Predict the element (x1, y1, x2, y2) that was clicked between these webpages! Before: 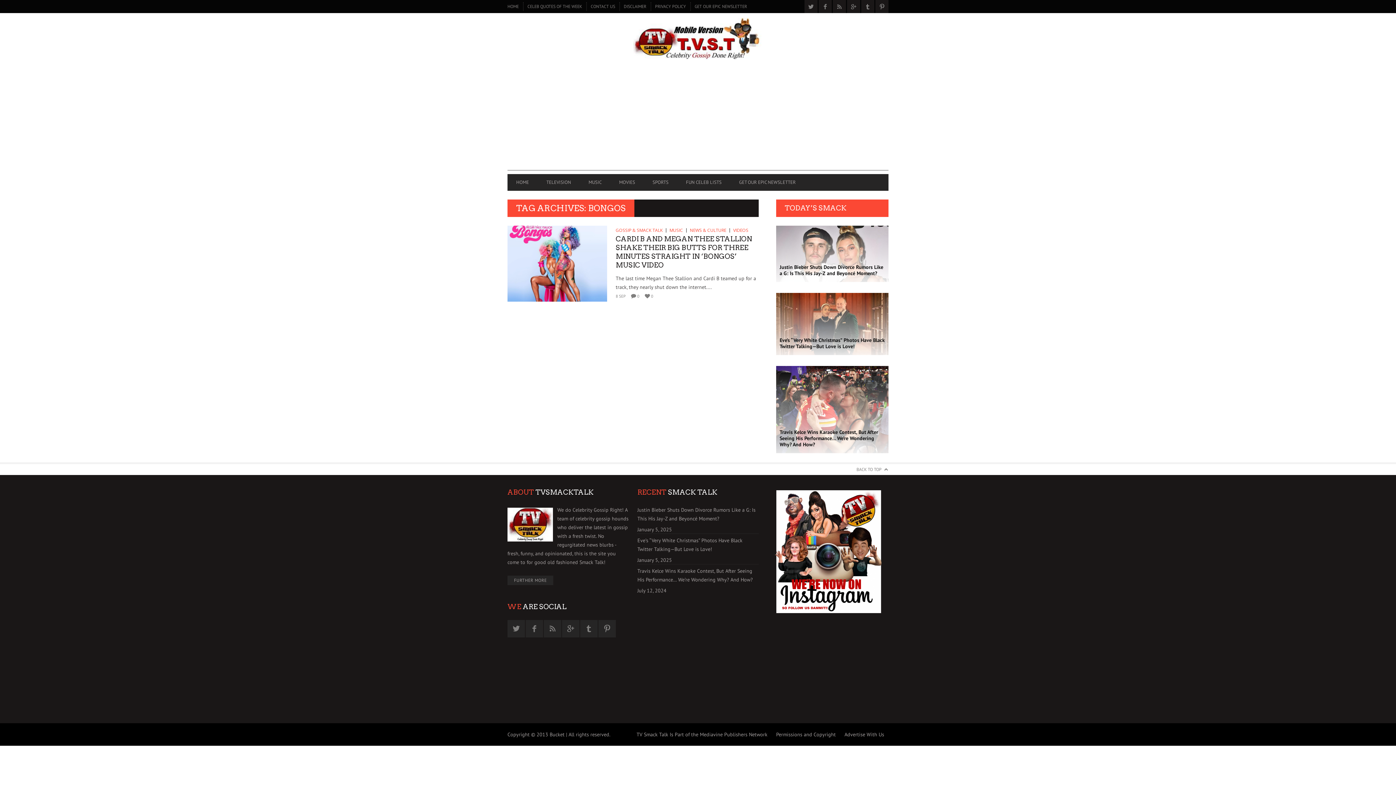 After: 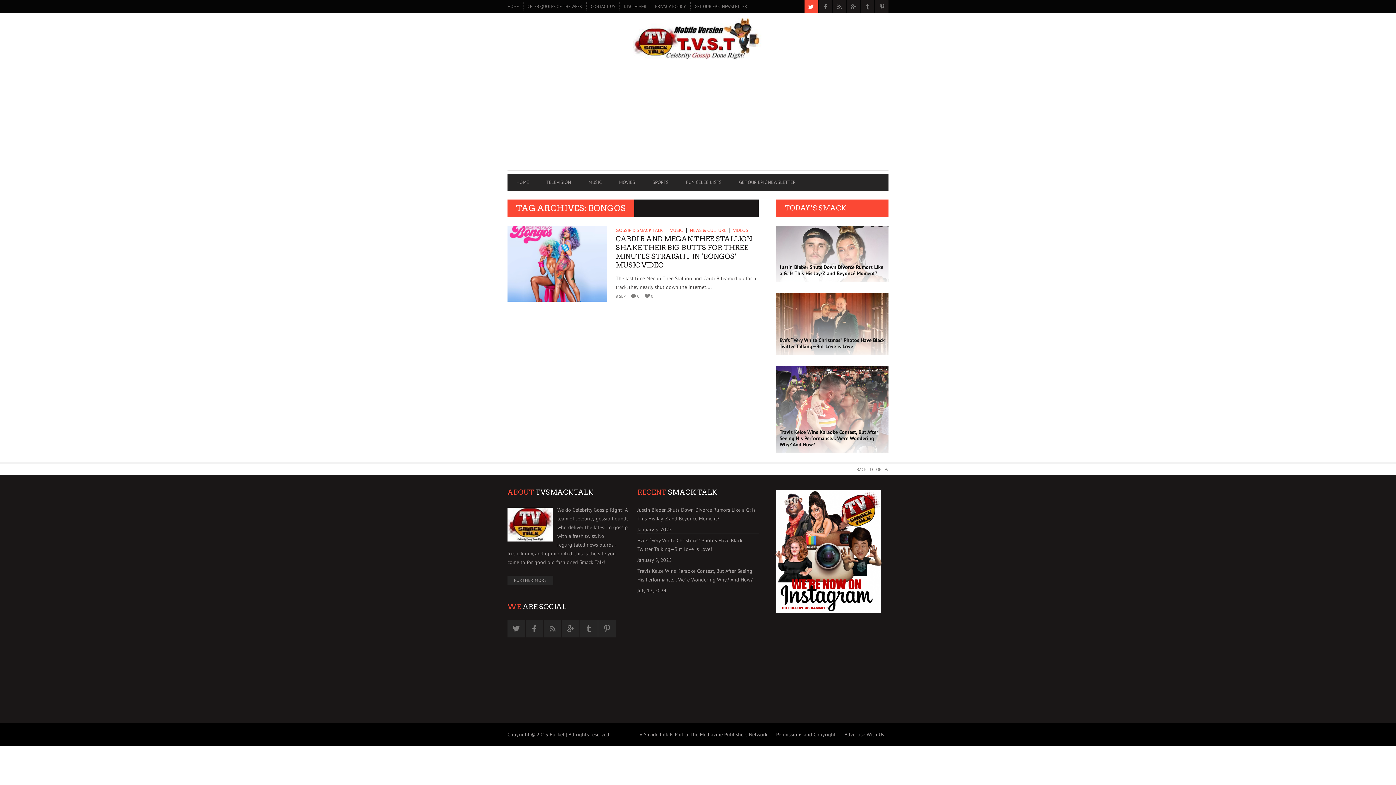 Action: bbox: (804, 0, 817, 13)